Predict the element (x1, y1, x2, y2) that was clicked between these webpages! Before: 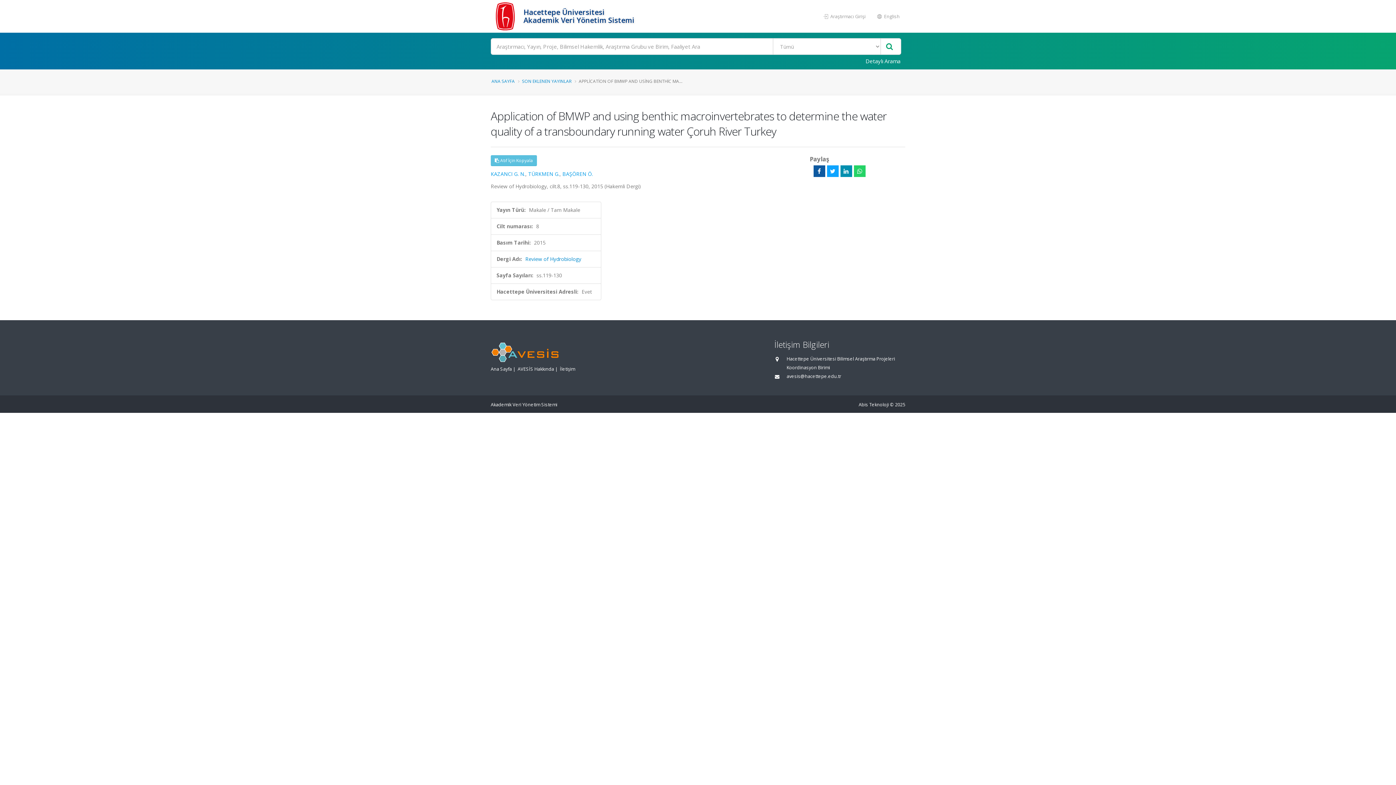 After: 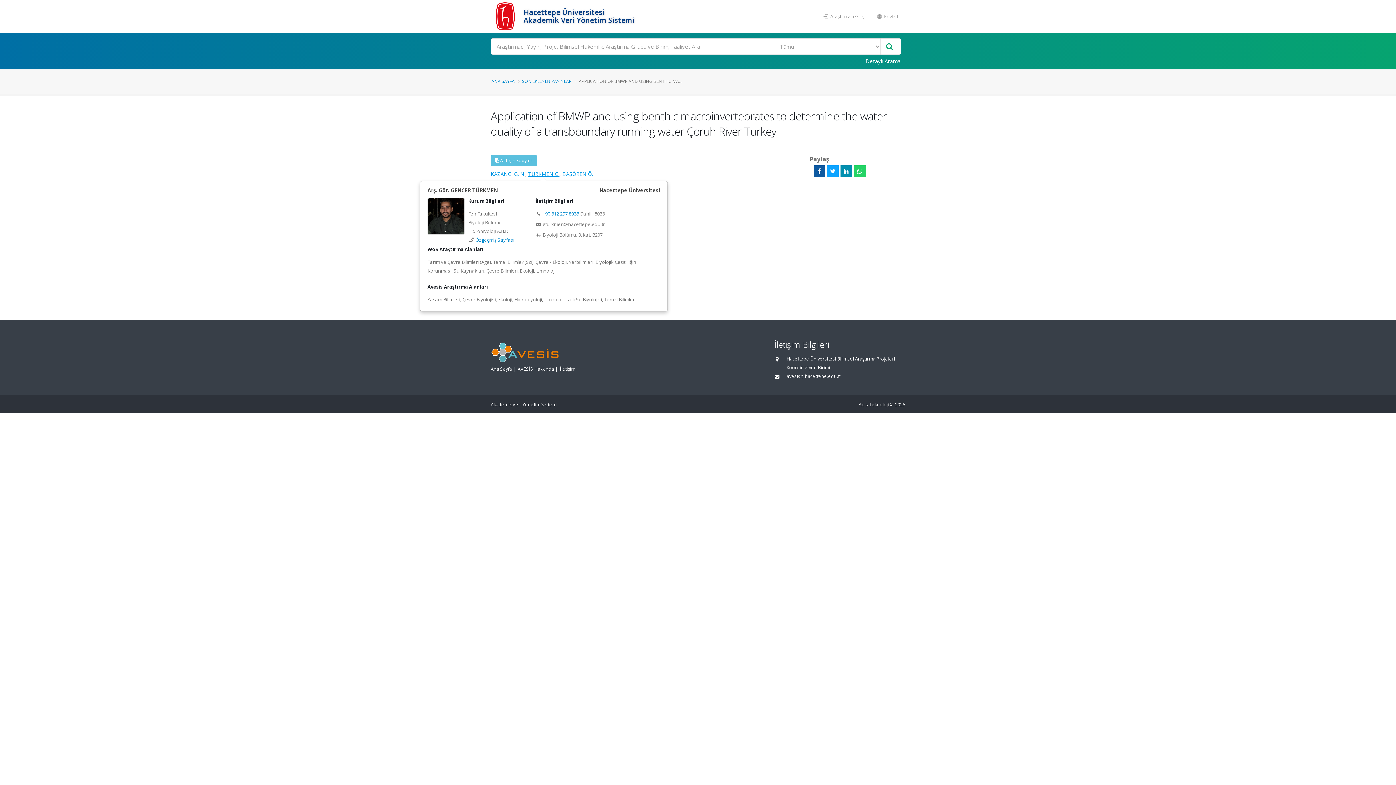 Action: bbox: (528, 170, 559, 177) label: TÜRKMEN G.